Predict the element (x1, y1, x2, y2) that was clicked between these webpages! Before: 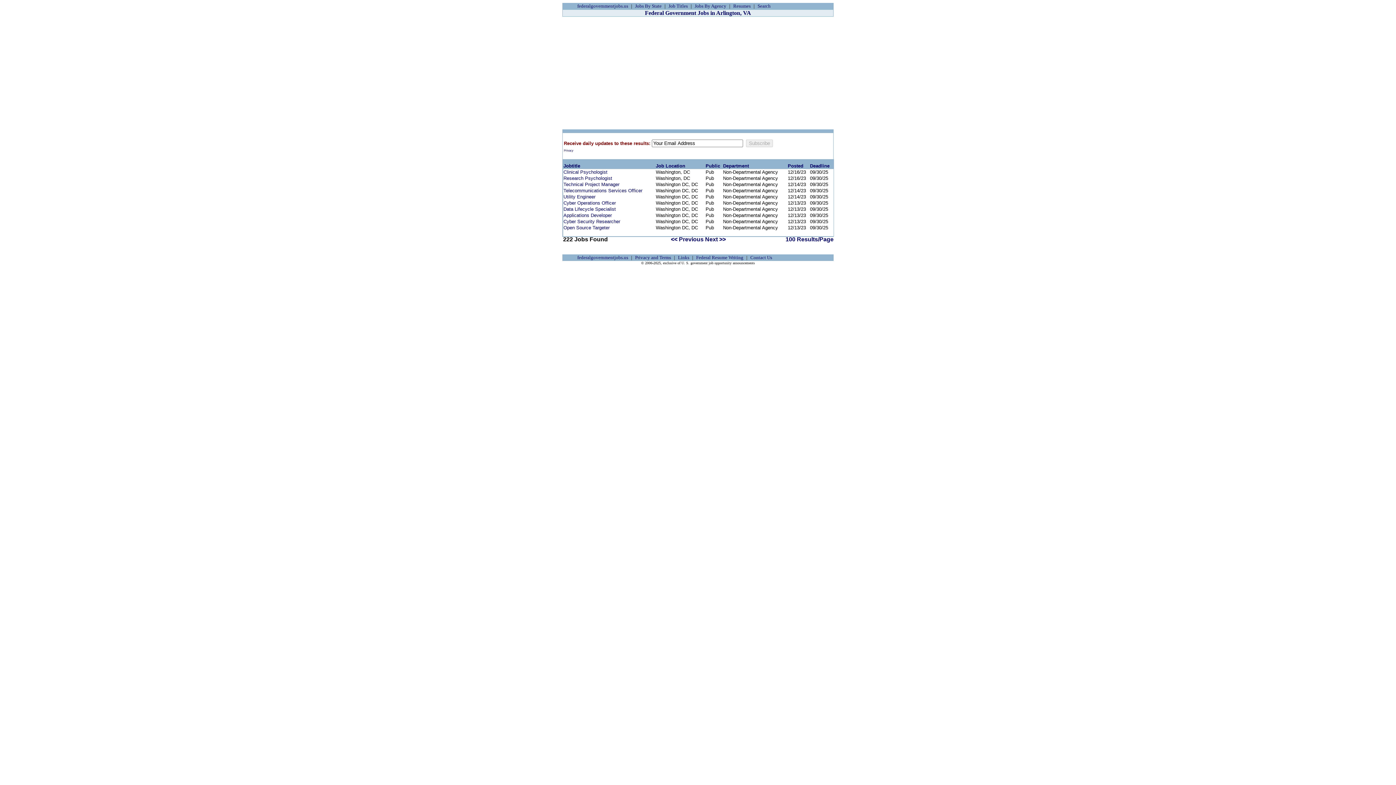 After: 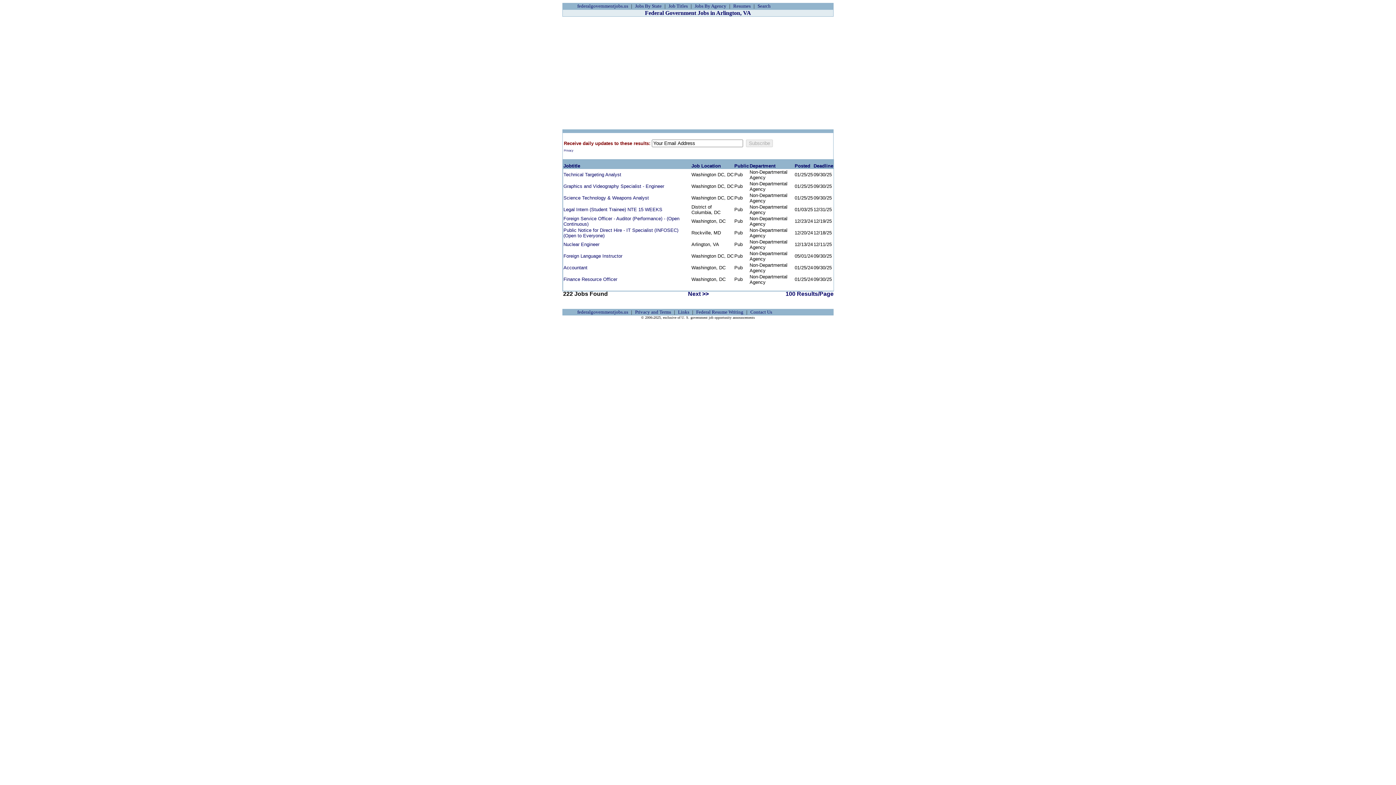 Action: label: << Previous bbox: (671, 236, 703, 242)